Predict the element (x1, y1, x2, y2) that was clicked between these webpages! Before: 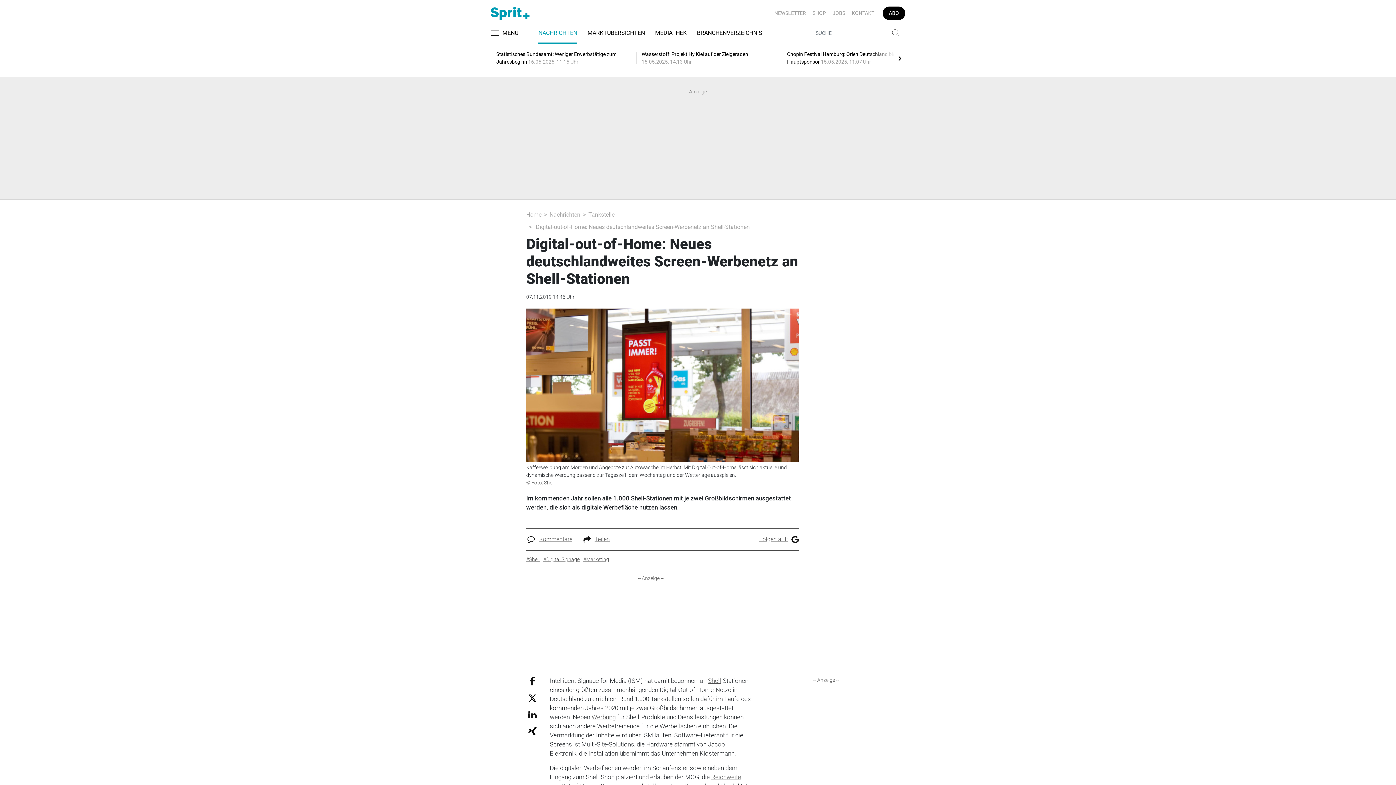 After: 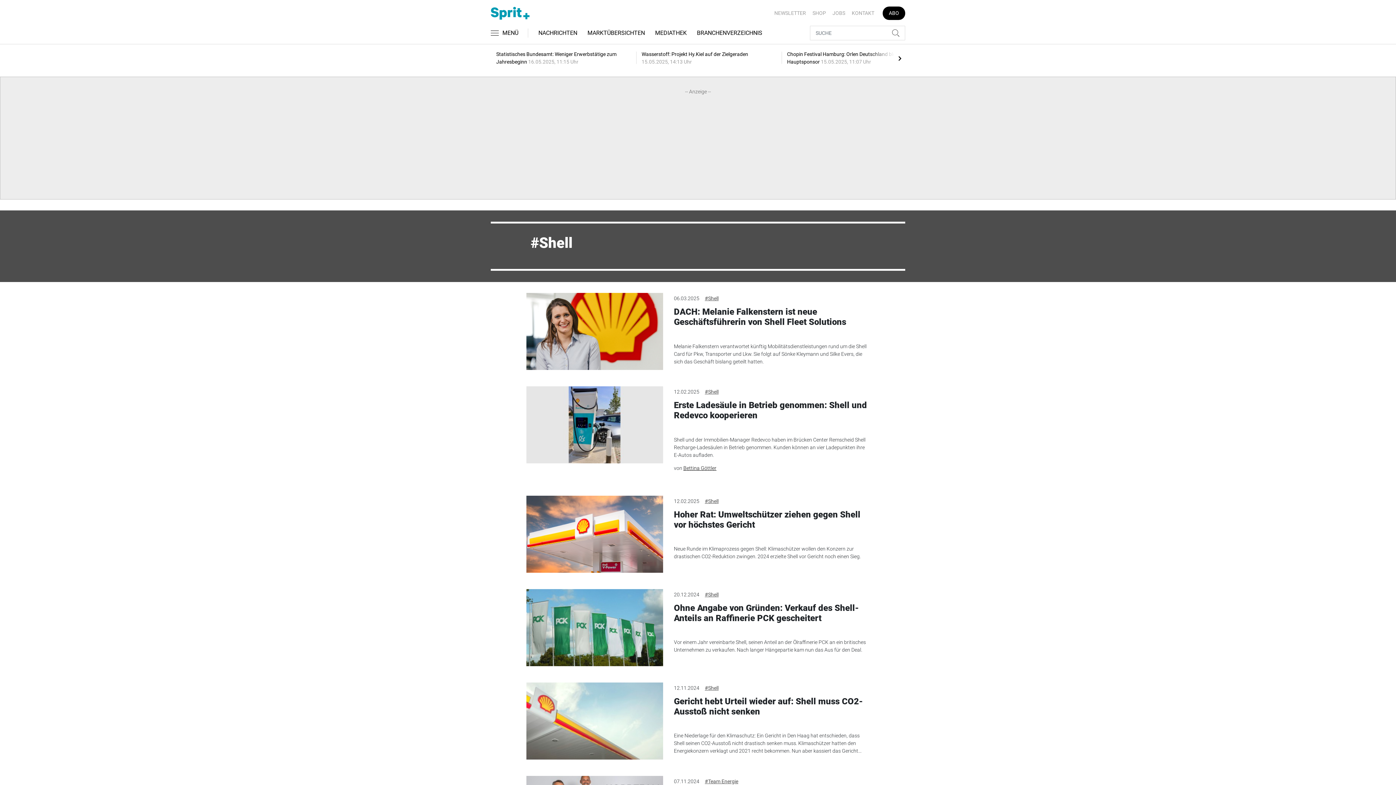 Action: label: #Shell bbox: (526, 556, 539, 562)